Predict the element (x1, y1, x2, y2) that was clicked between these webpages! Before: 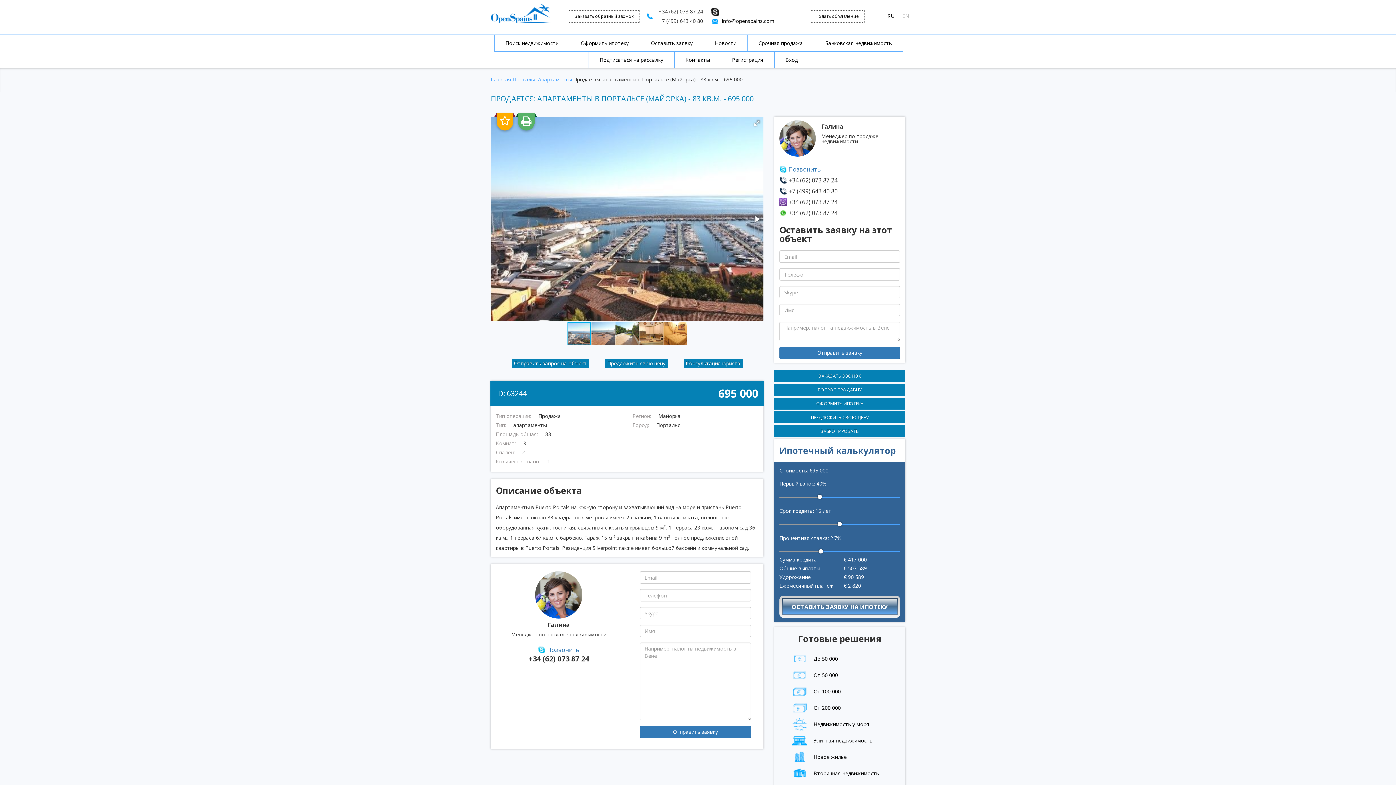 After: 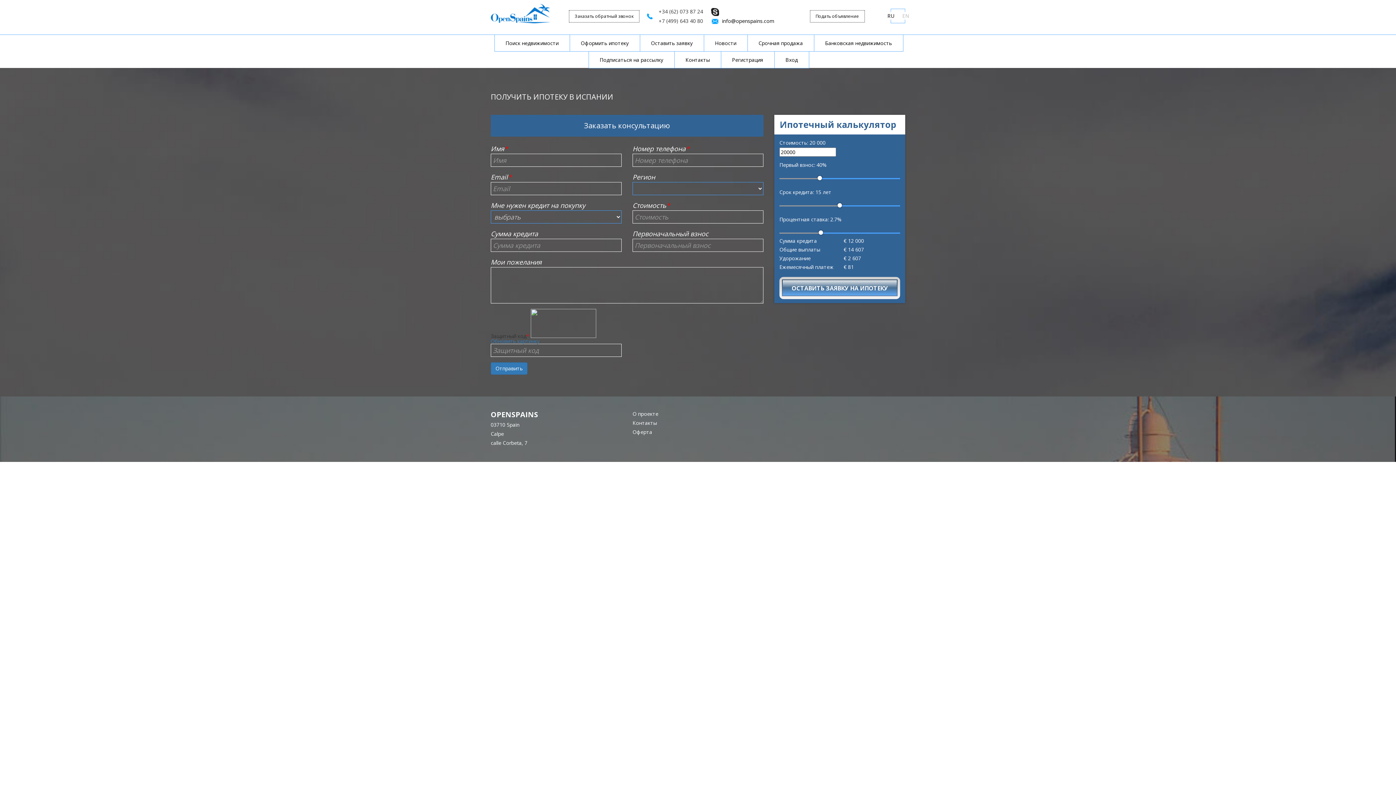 Action: label: Оформить ипотеку bbox: (570, 34, 640, 51)